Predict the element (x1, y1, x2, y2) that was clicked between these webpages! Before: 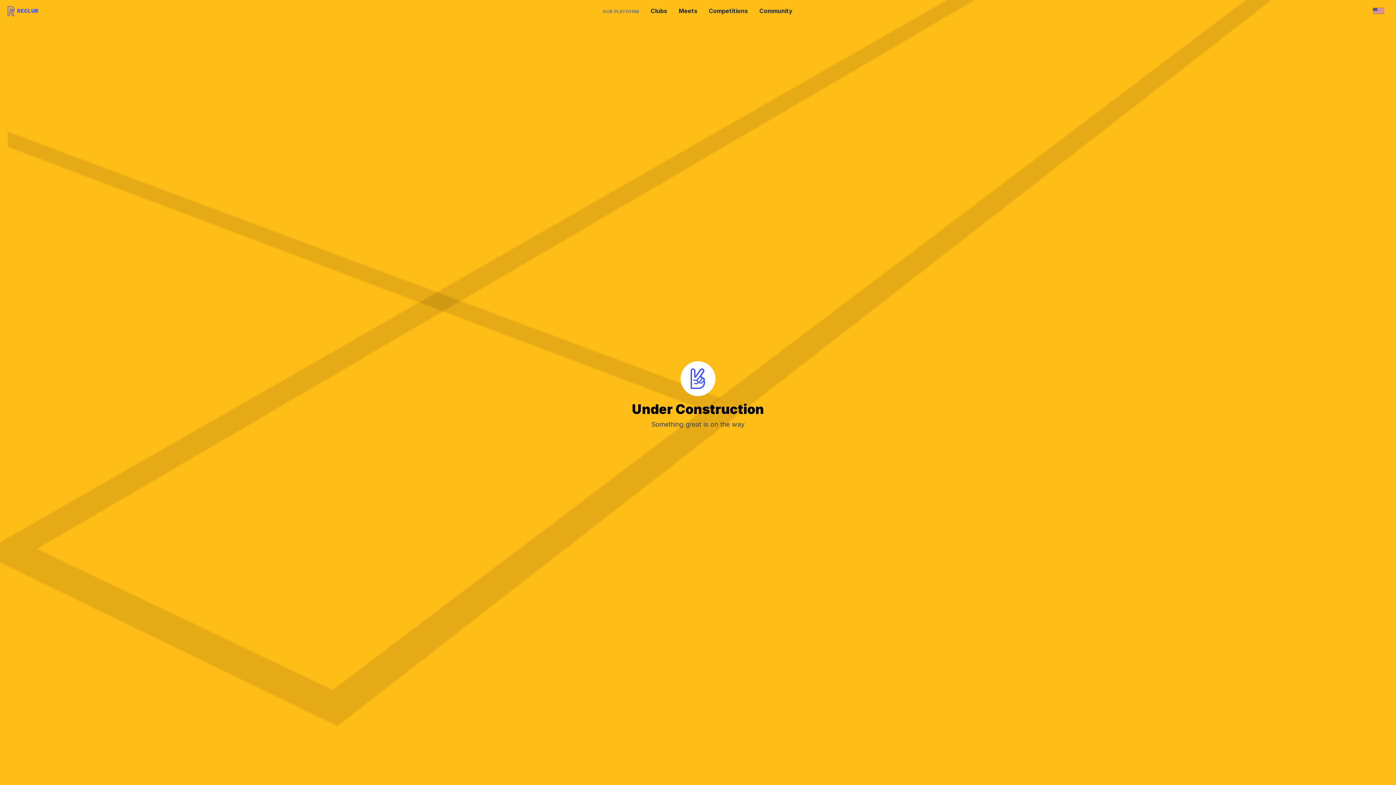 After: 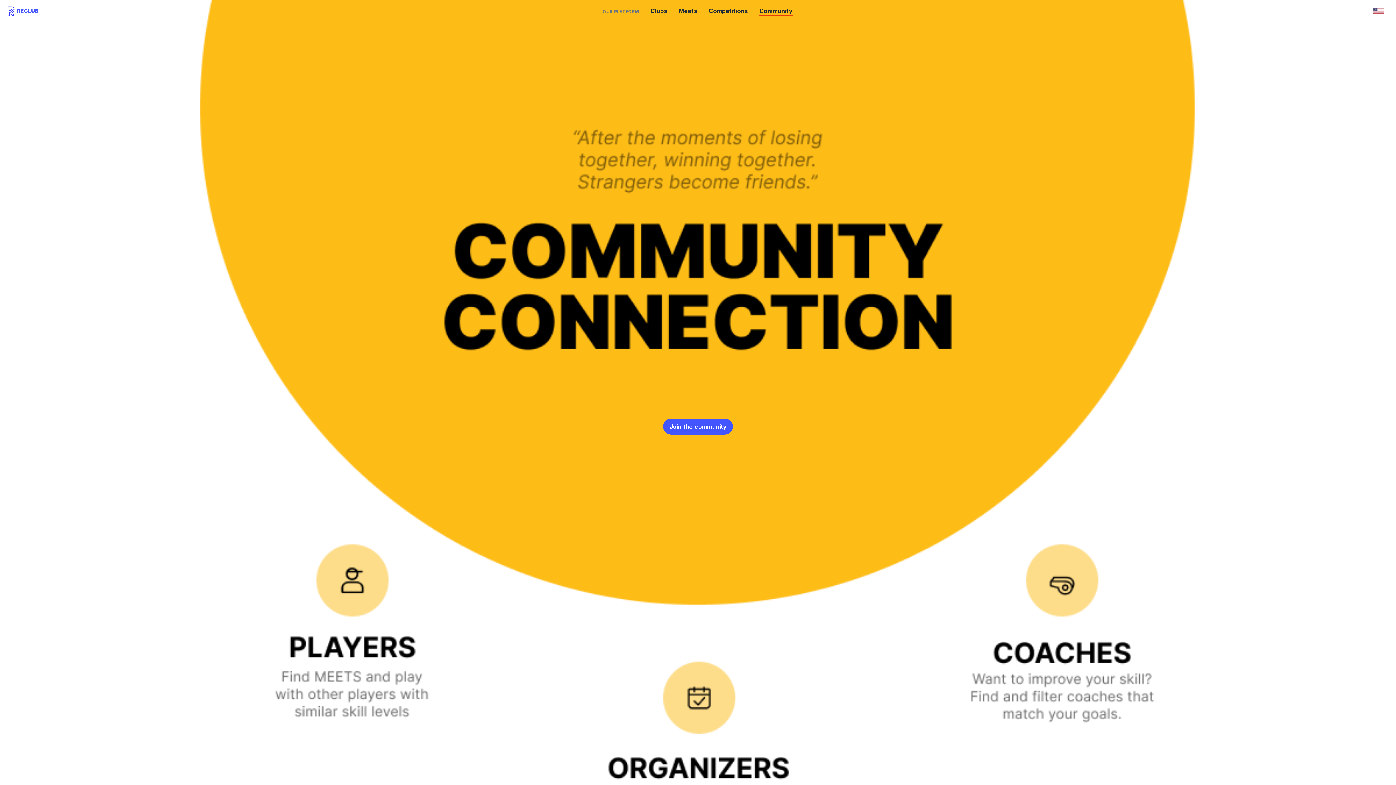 Action: label: Community bbox: (759, 7, 792, 16)